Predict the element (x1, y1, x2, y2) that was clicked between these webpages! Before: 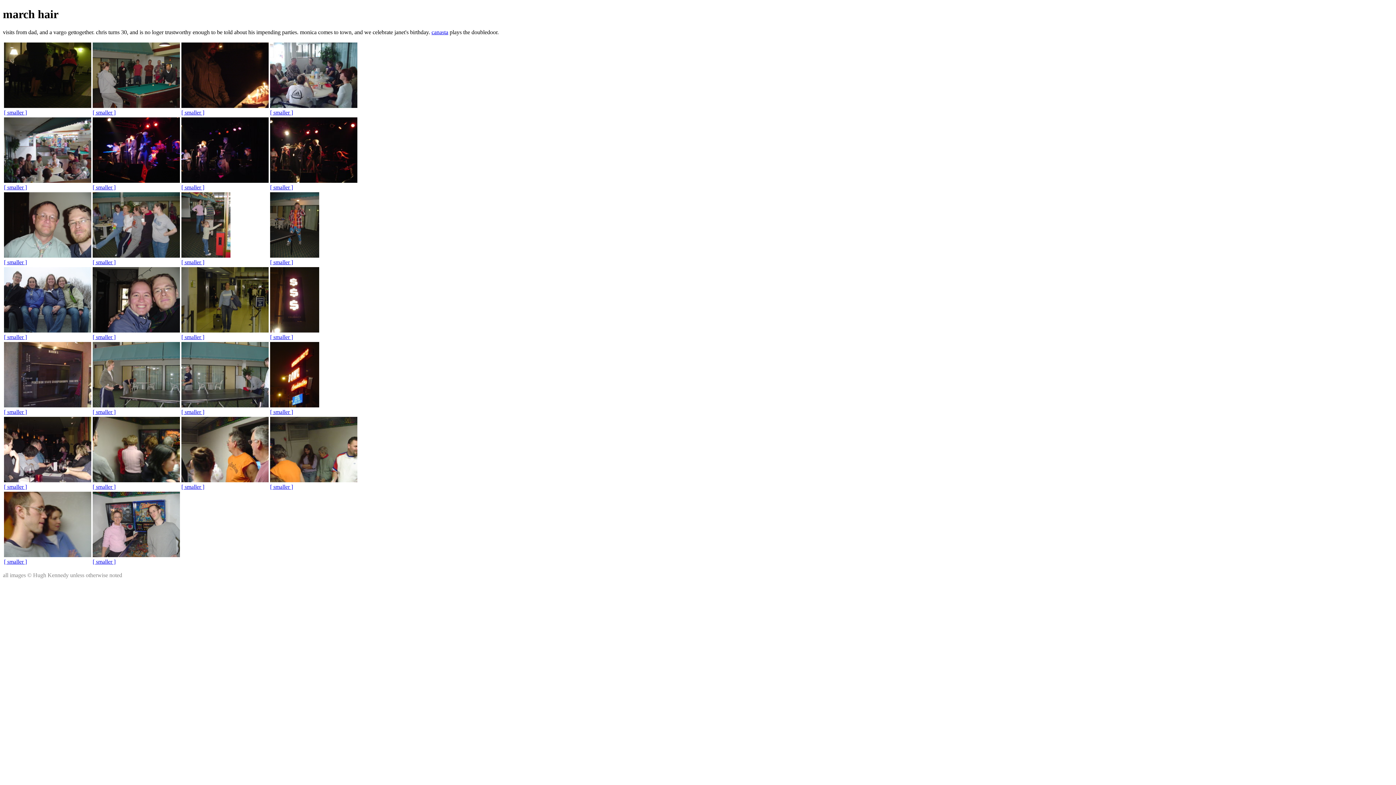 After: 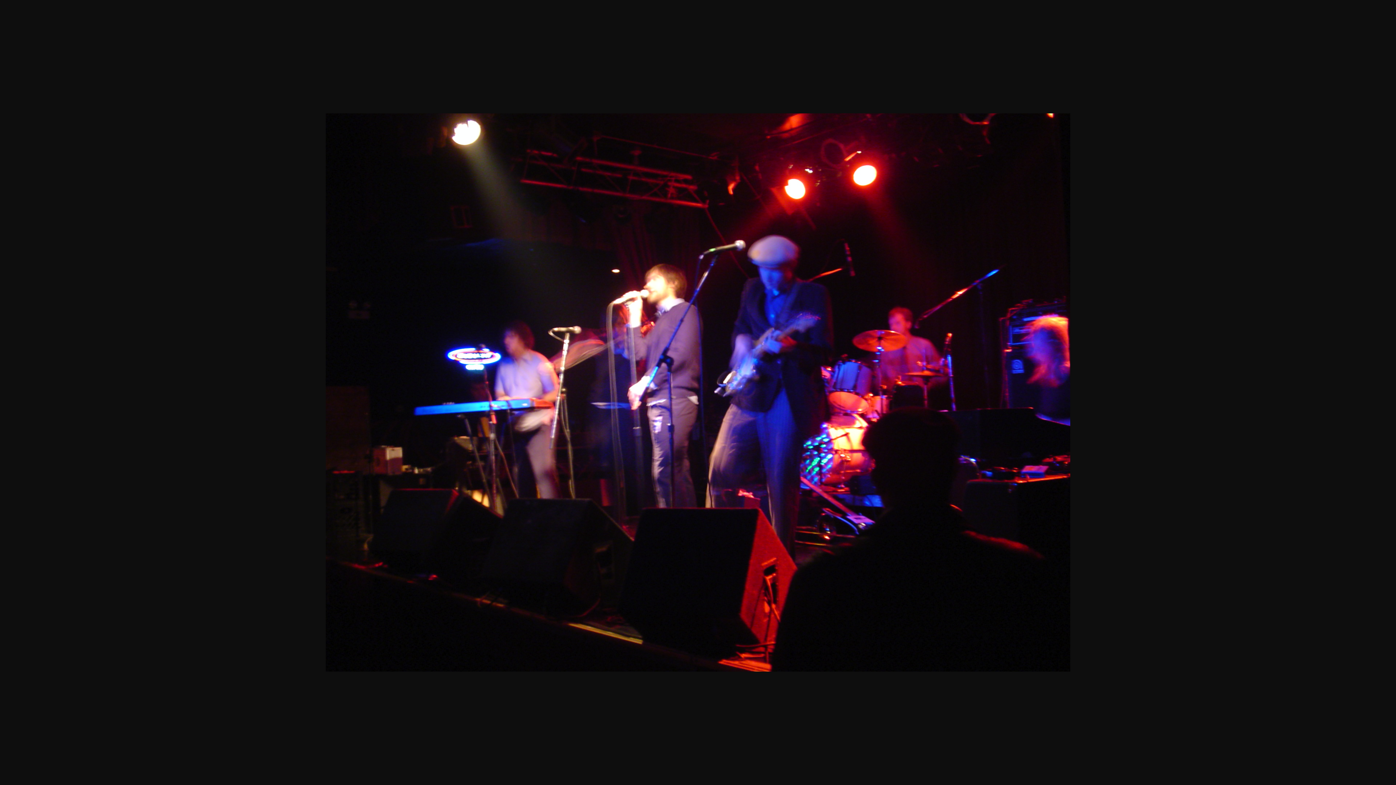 Action: bbox: (92, 177, 180, 183)